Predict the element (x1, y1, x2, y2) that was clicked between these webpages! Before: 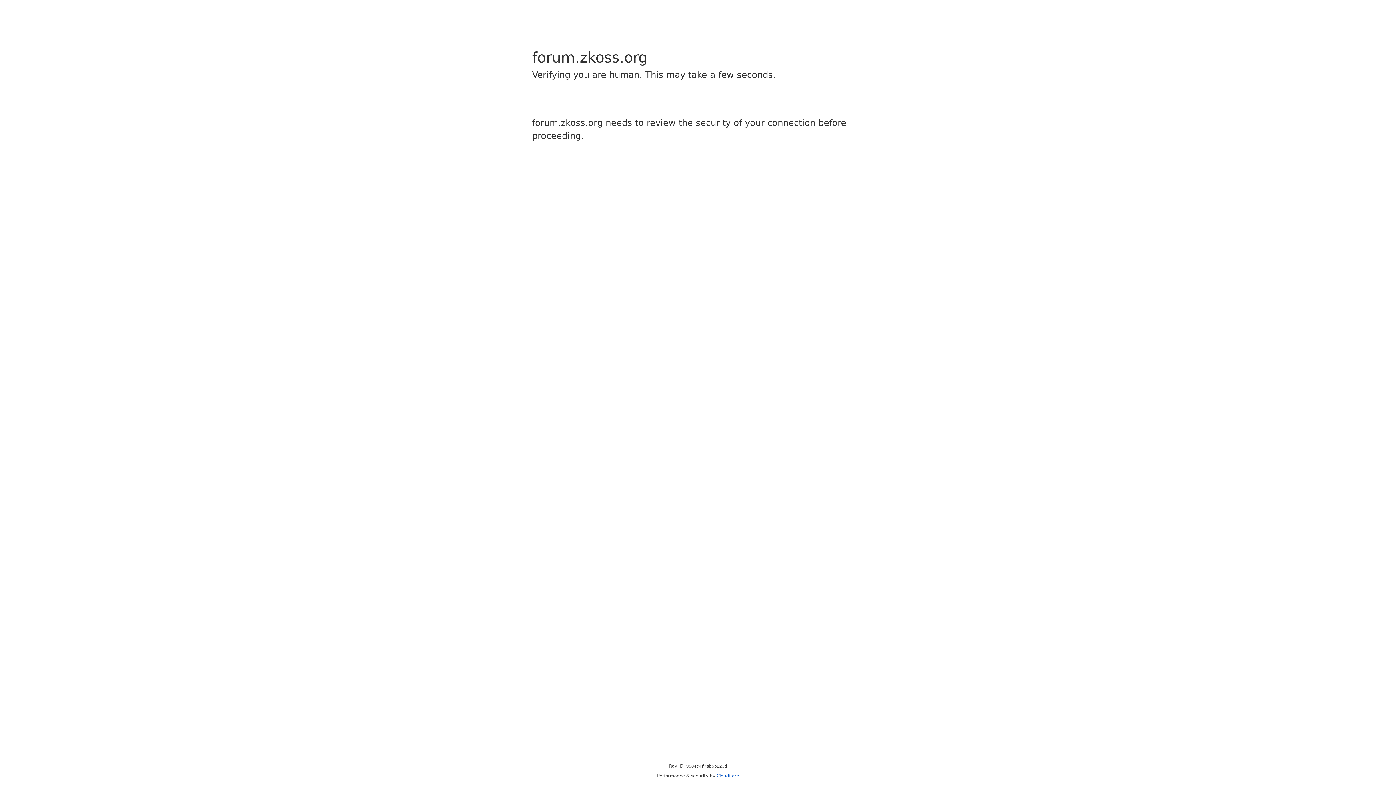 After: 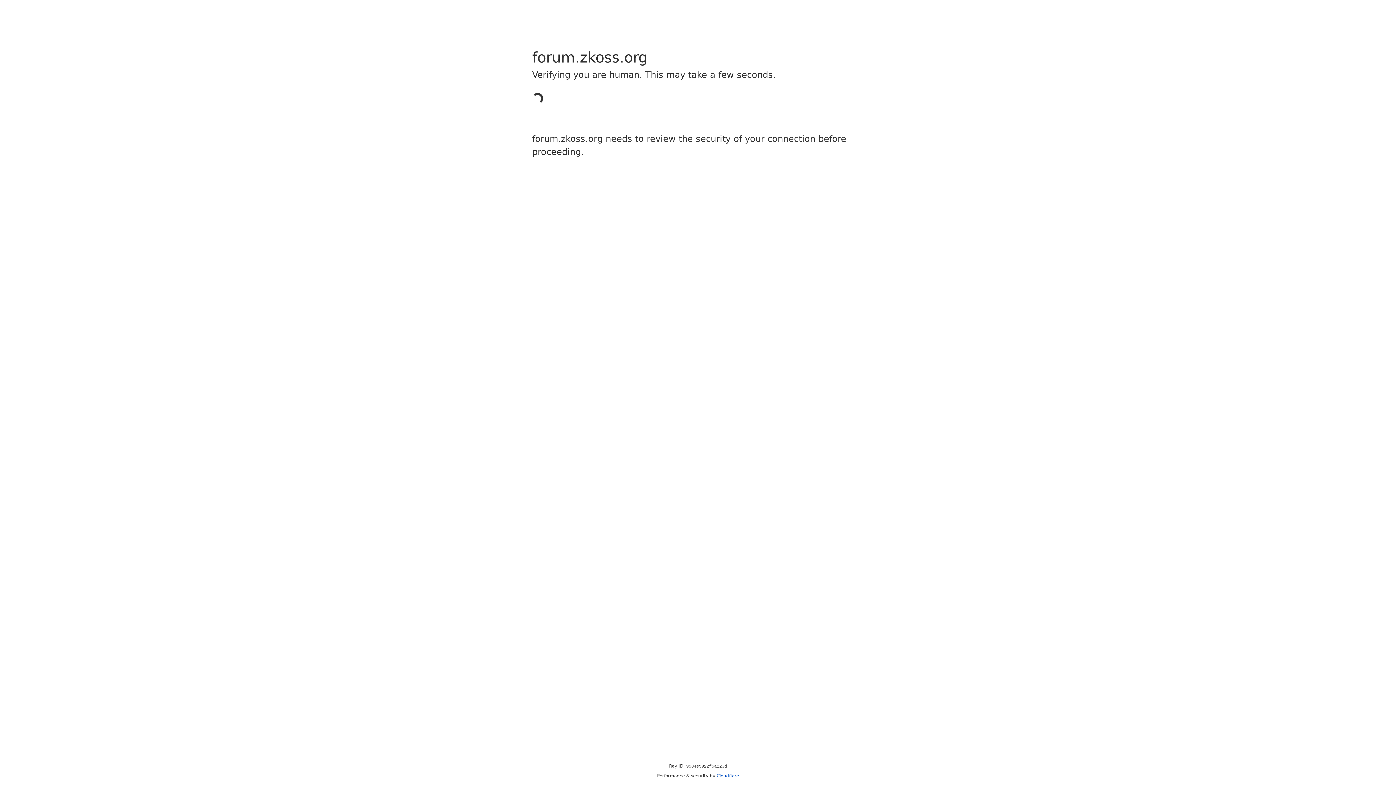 Action: label: Cloudflare bbox: (716, 773, 739, 778)